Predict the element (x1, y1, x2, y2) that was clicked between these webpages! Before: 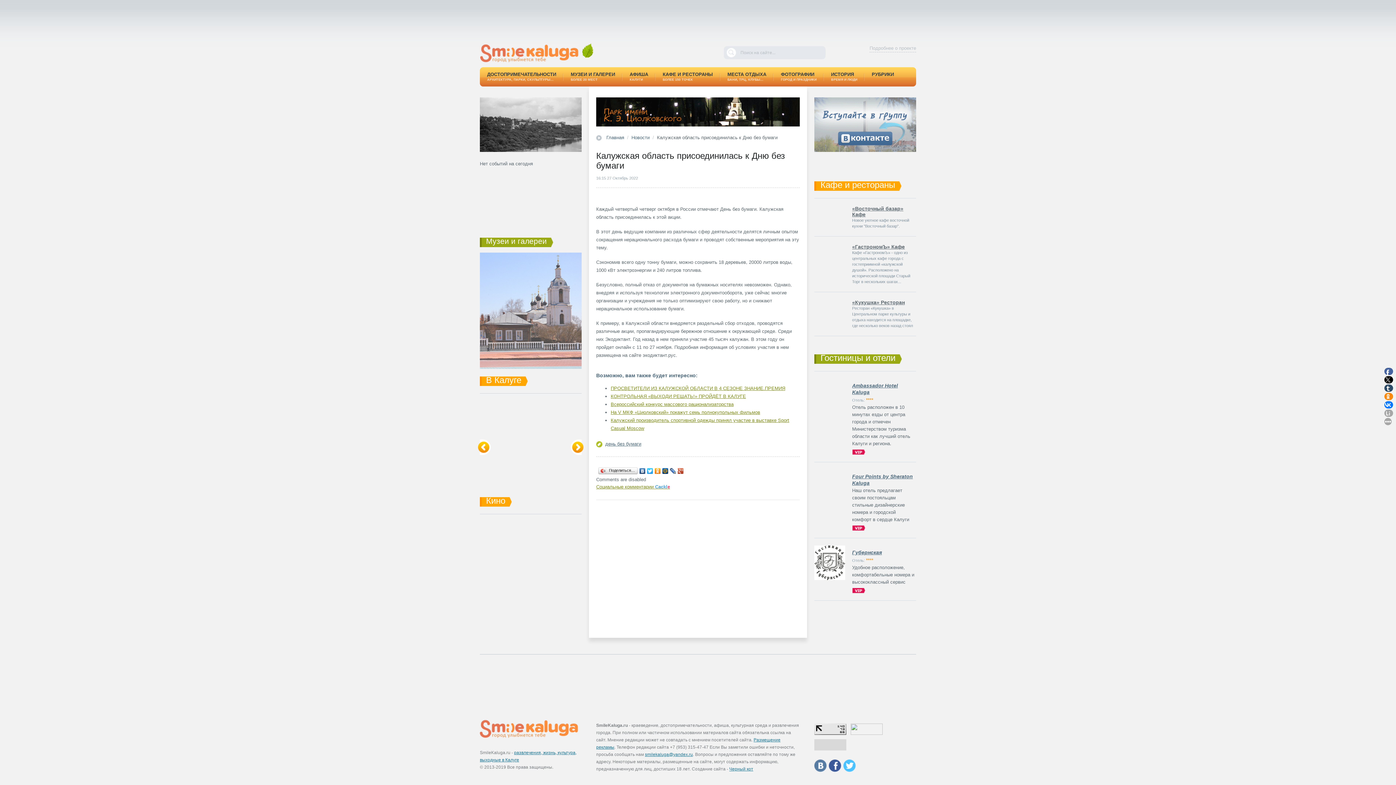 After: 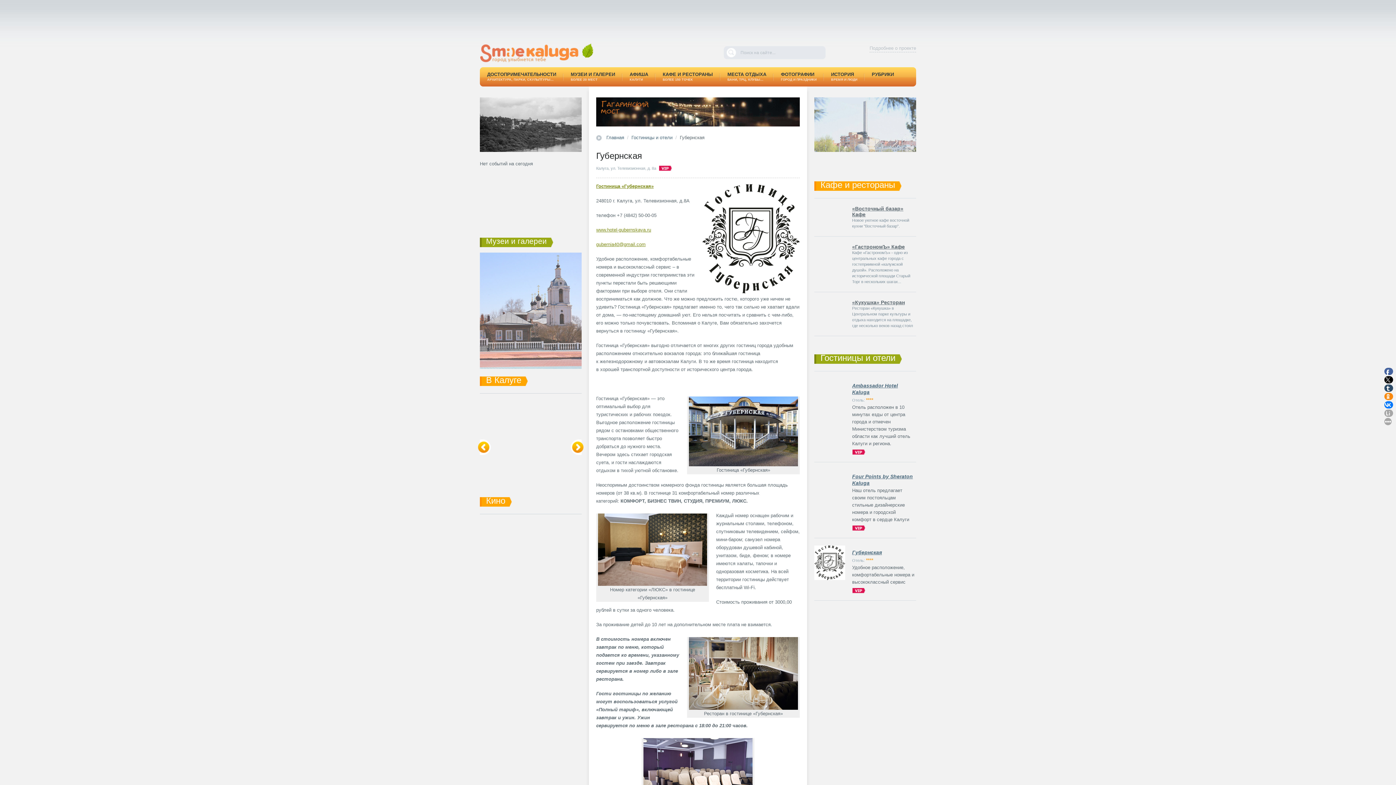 Action: label: Губернская bbox: (852, 549, 882, 556)